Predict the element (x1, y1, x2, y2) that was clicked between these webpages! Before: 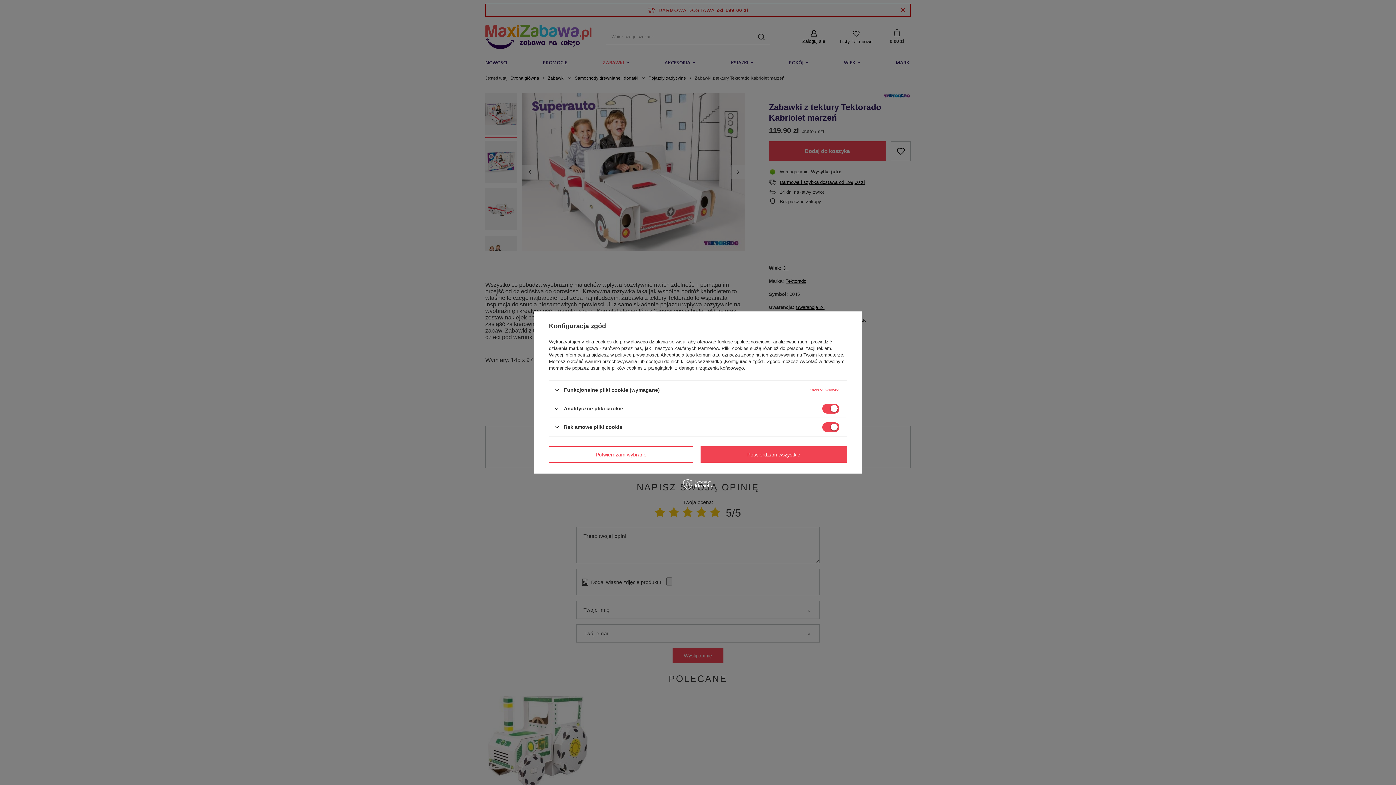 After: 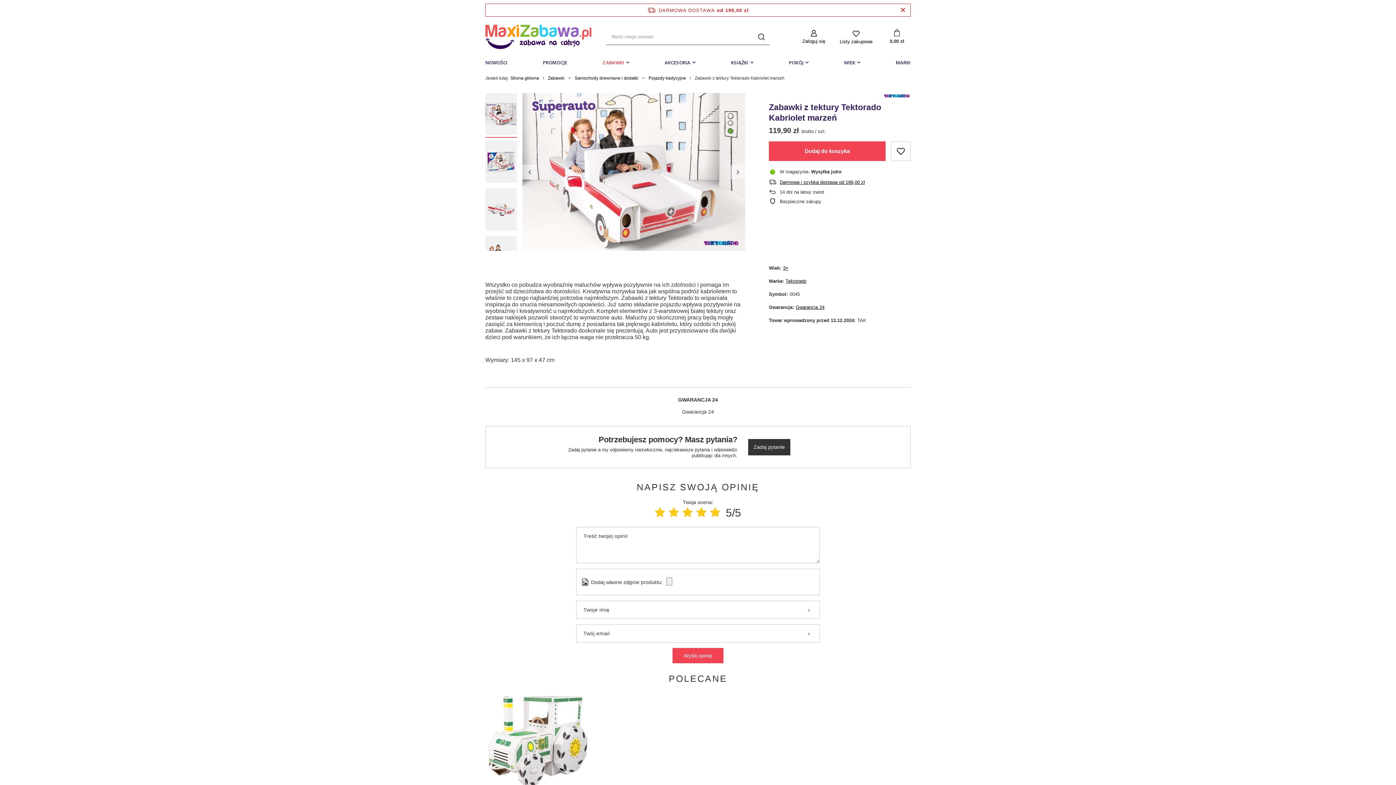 Action: label: Potwierdzam wszystkie bbox: (700, 446, 847, 462)